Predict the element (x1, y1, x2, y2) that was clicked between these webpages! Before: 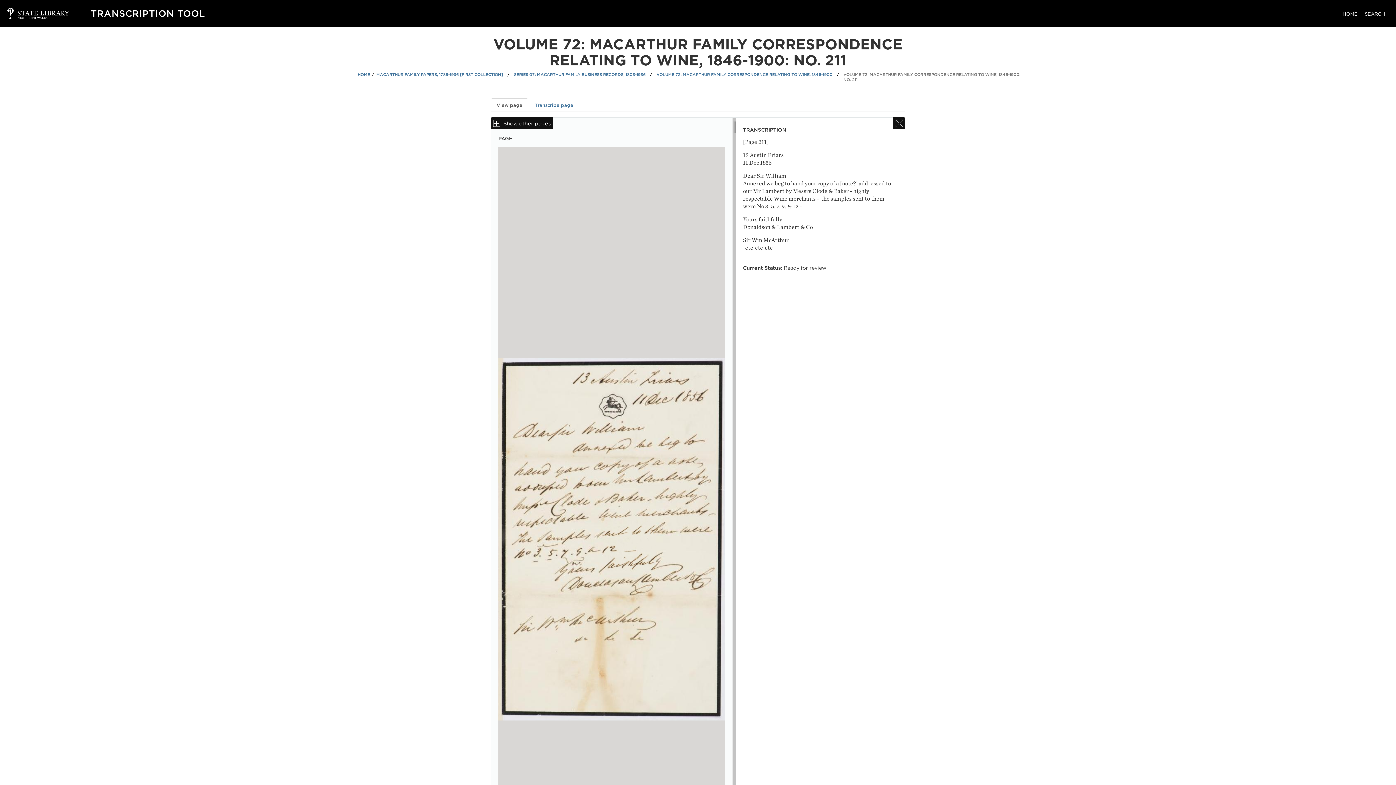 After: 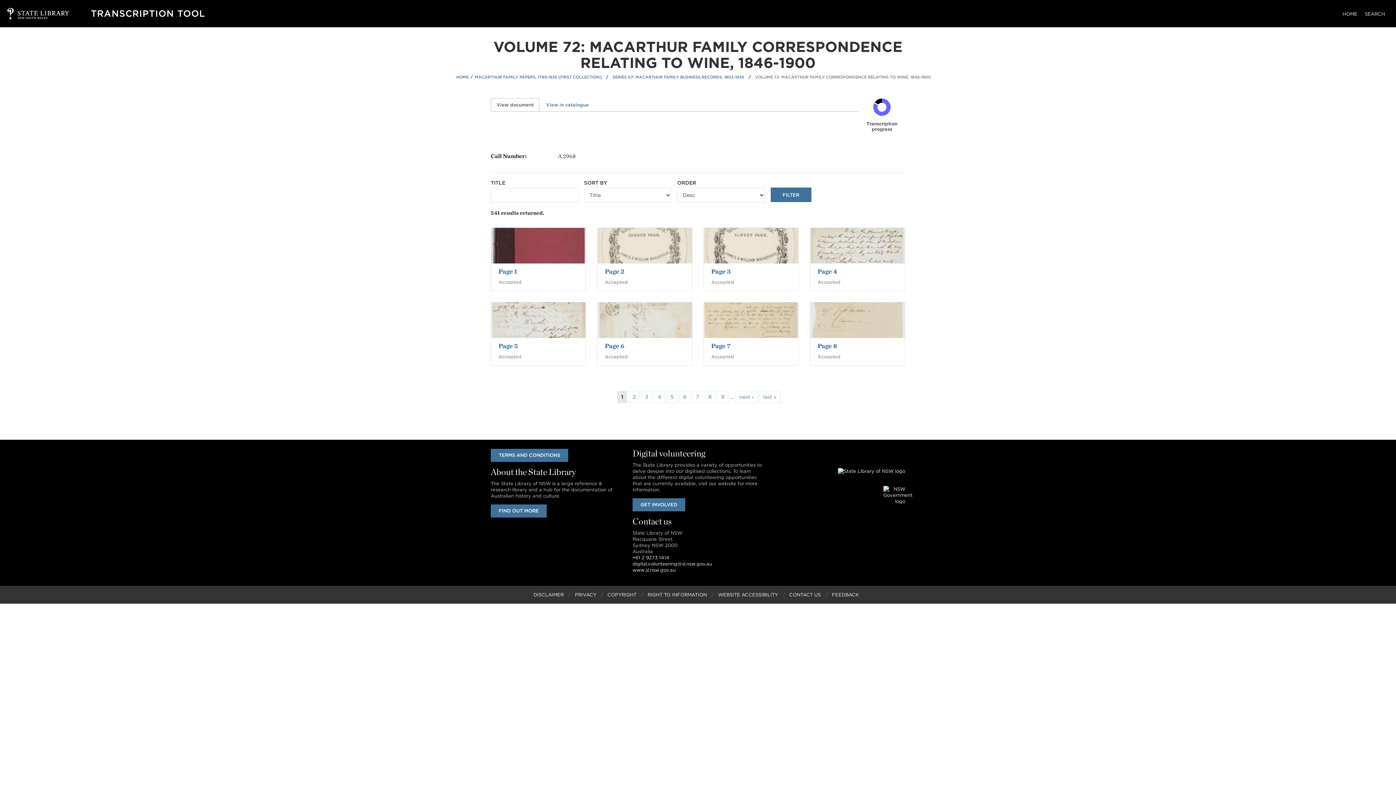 Action: bbox: (656, 72, 832, 77) label: VOLUME 72: MACARTHUR FAMILY CORRESPONDENCE RELATING TO WINE, 1846-1900